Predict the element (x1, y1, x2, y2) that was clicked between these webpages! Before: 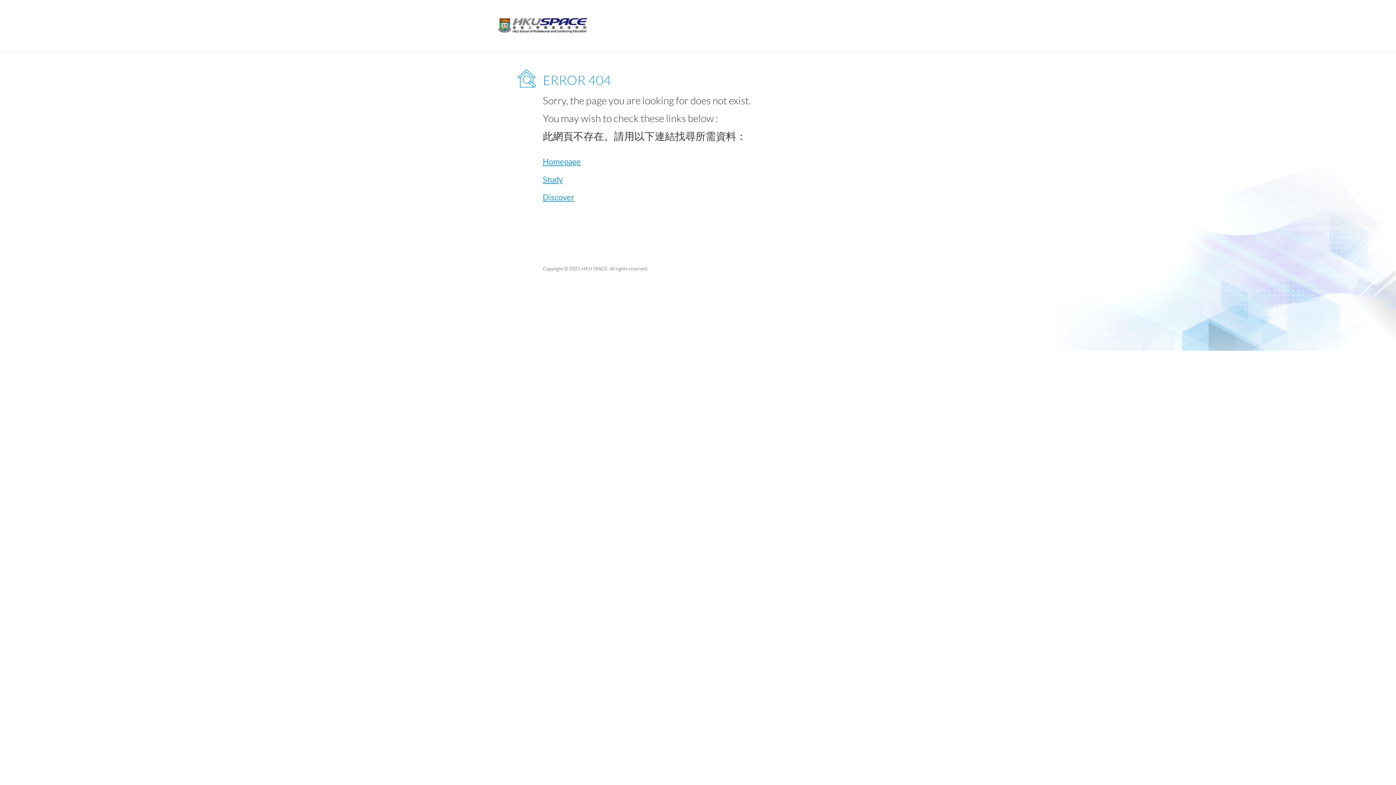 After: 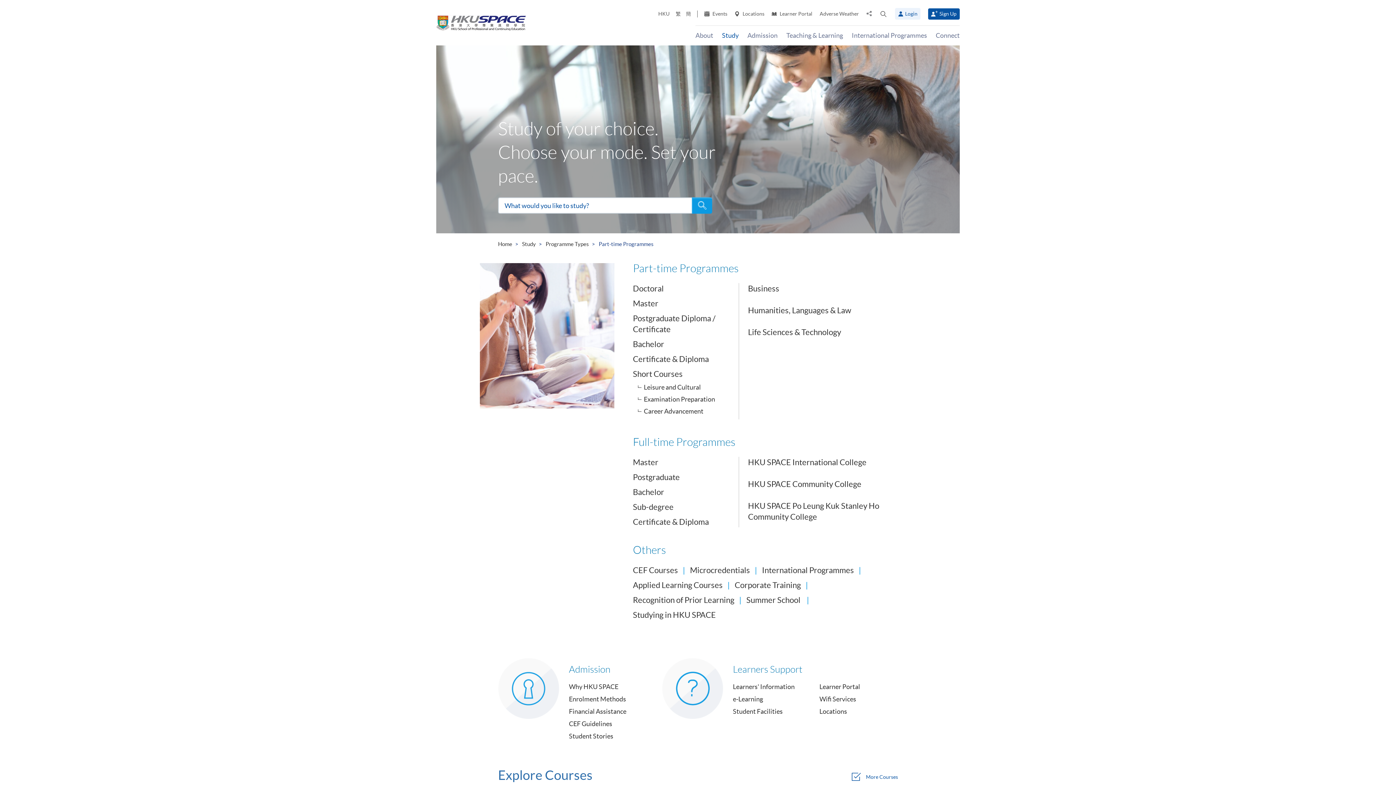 Action: bbox: (542, 175, 562, 184) label: Study